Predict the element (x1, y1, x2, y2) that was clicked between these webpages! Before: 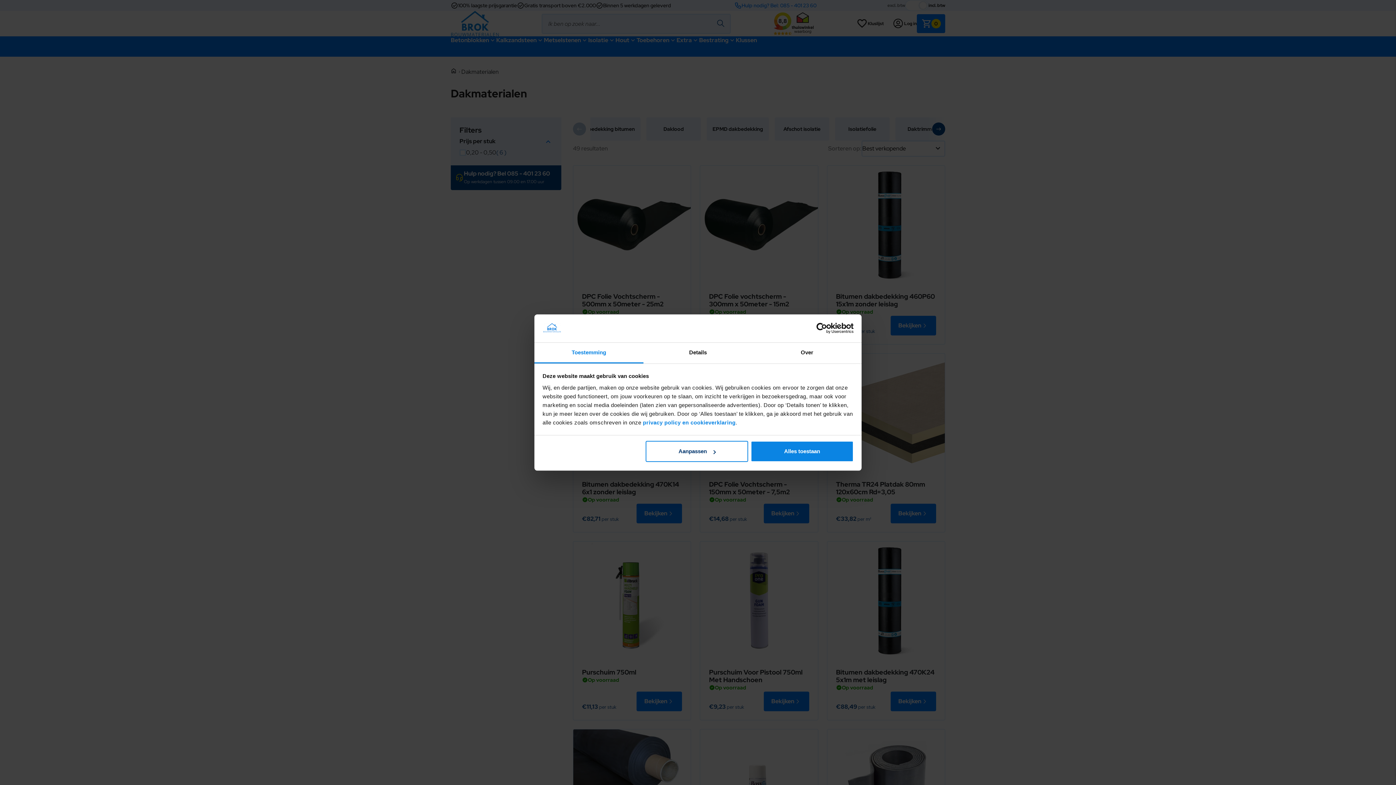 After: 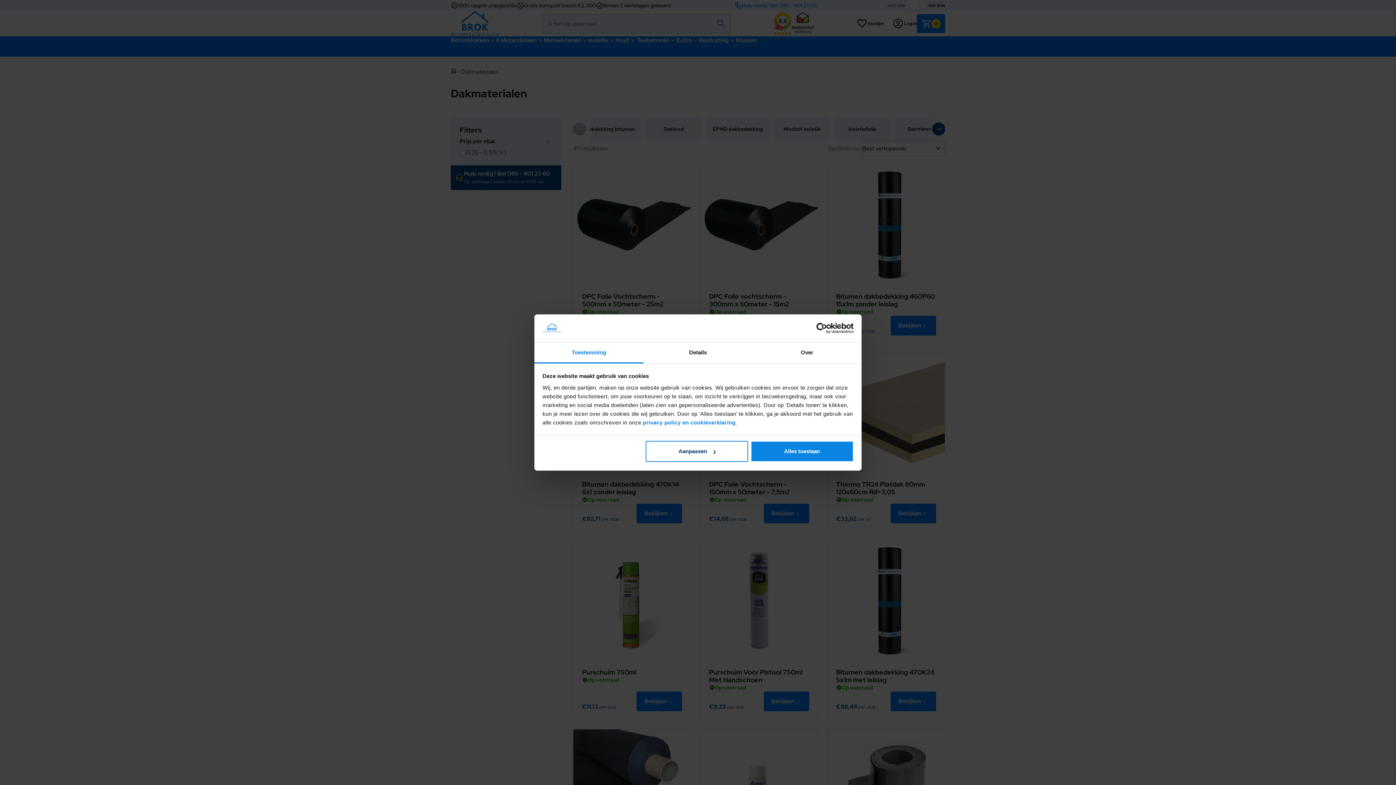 Action: label: Toestemming bbox: (534, 342, 643, 363)